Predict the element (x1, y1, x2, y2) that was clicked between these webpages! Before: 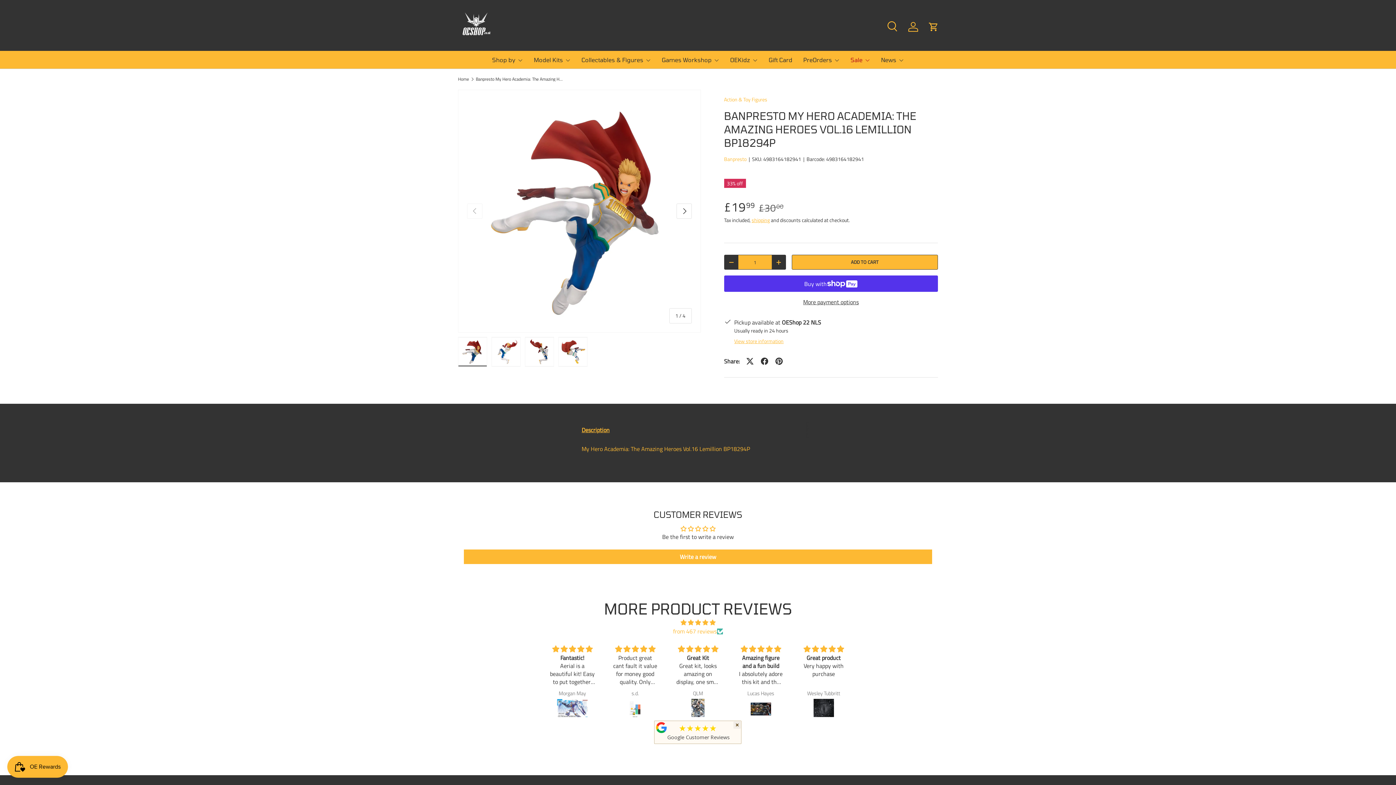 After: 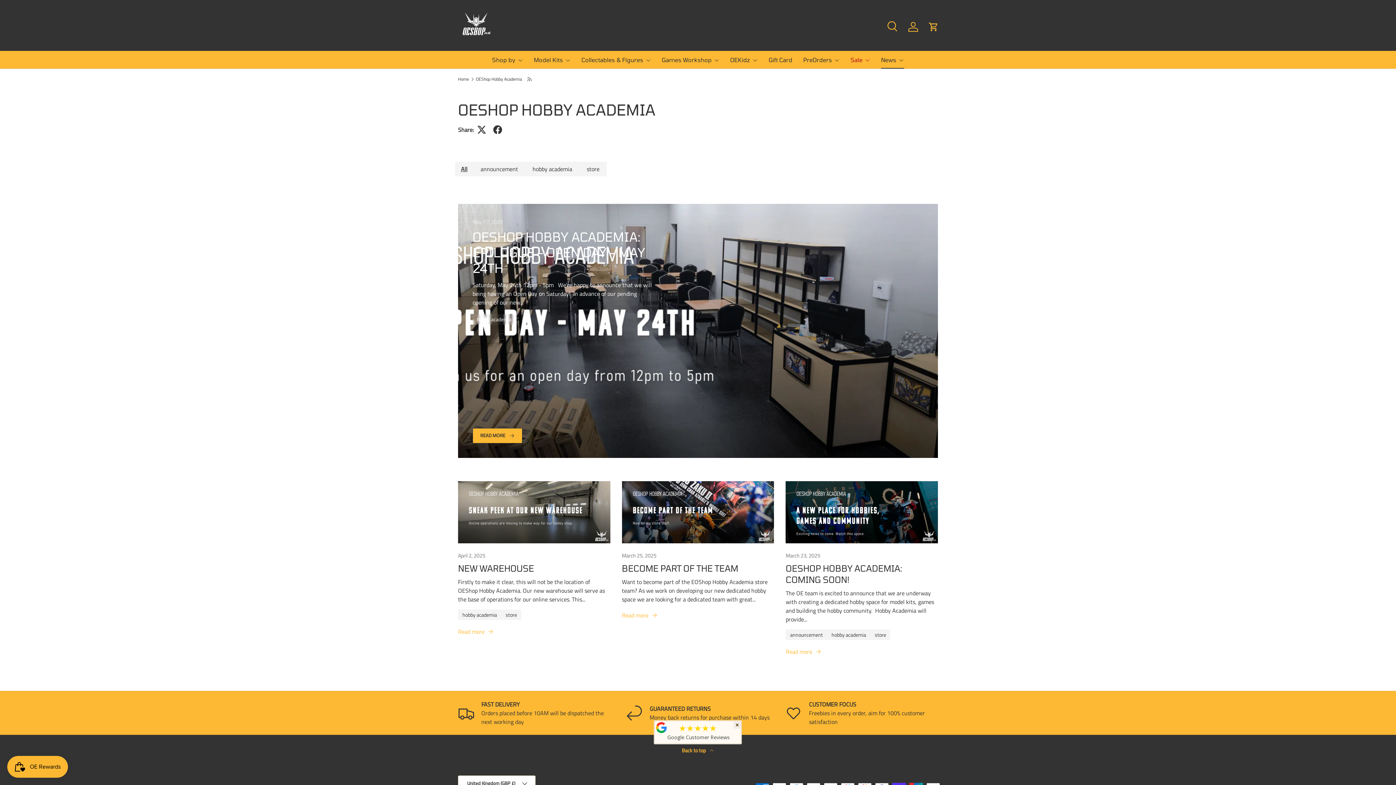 Action: label: News bbox: (881, 50, 904, 68)